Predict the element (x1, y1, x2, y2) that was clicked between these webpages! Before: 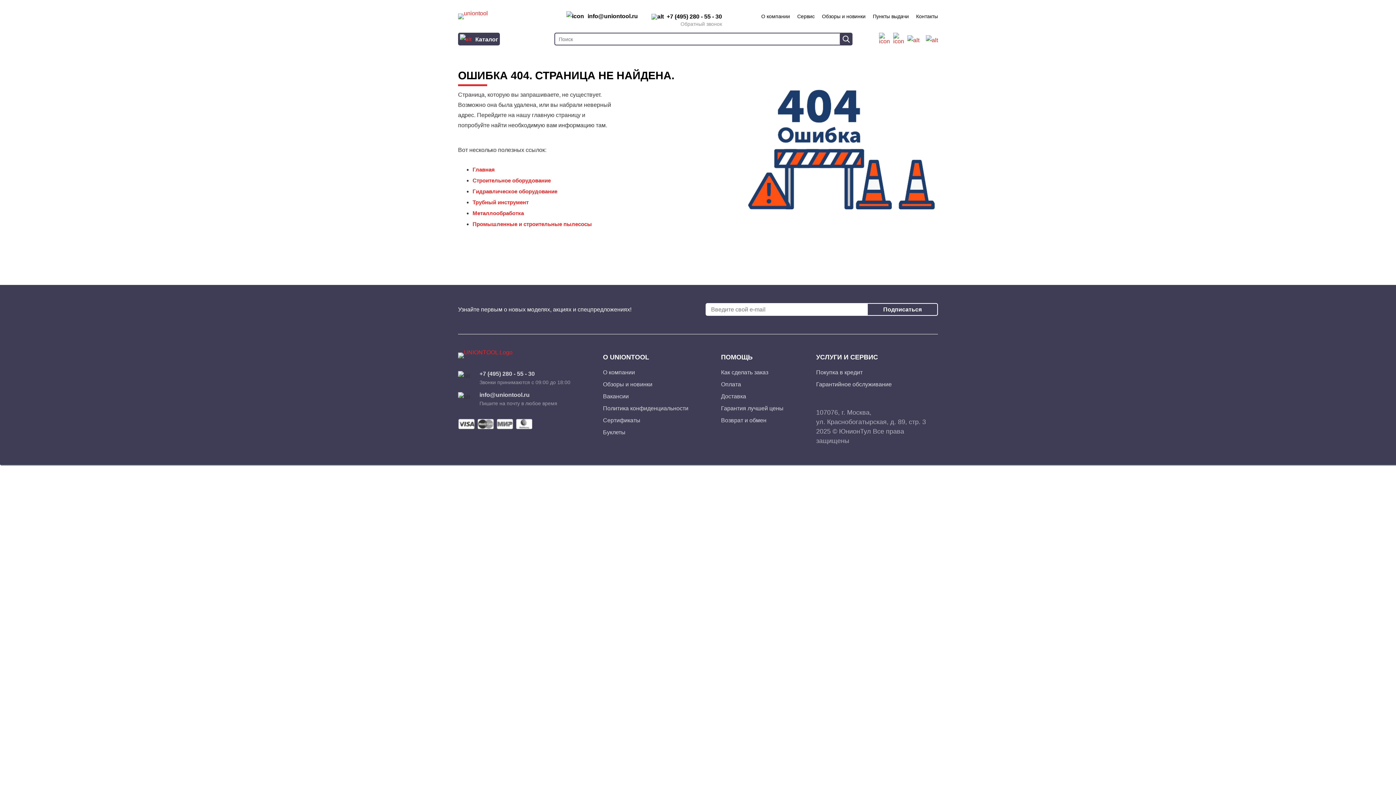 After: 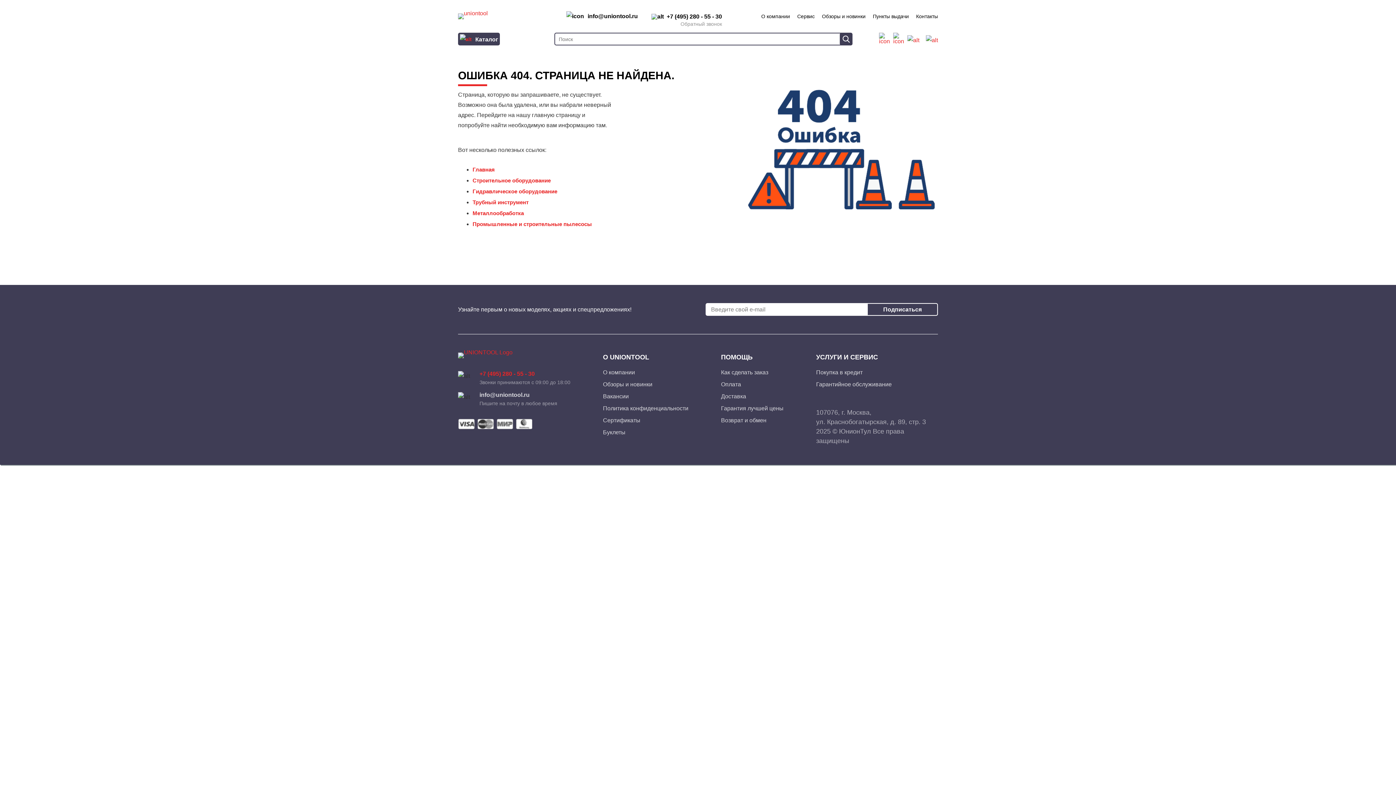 Action: bbox: (479, 371, 570, 377) label: +7 (495) 280 - 55 - 30